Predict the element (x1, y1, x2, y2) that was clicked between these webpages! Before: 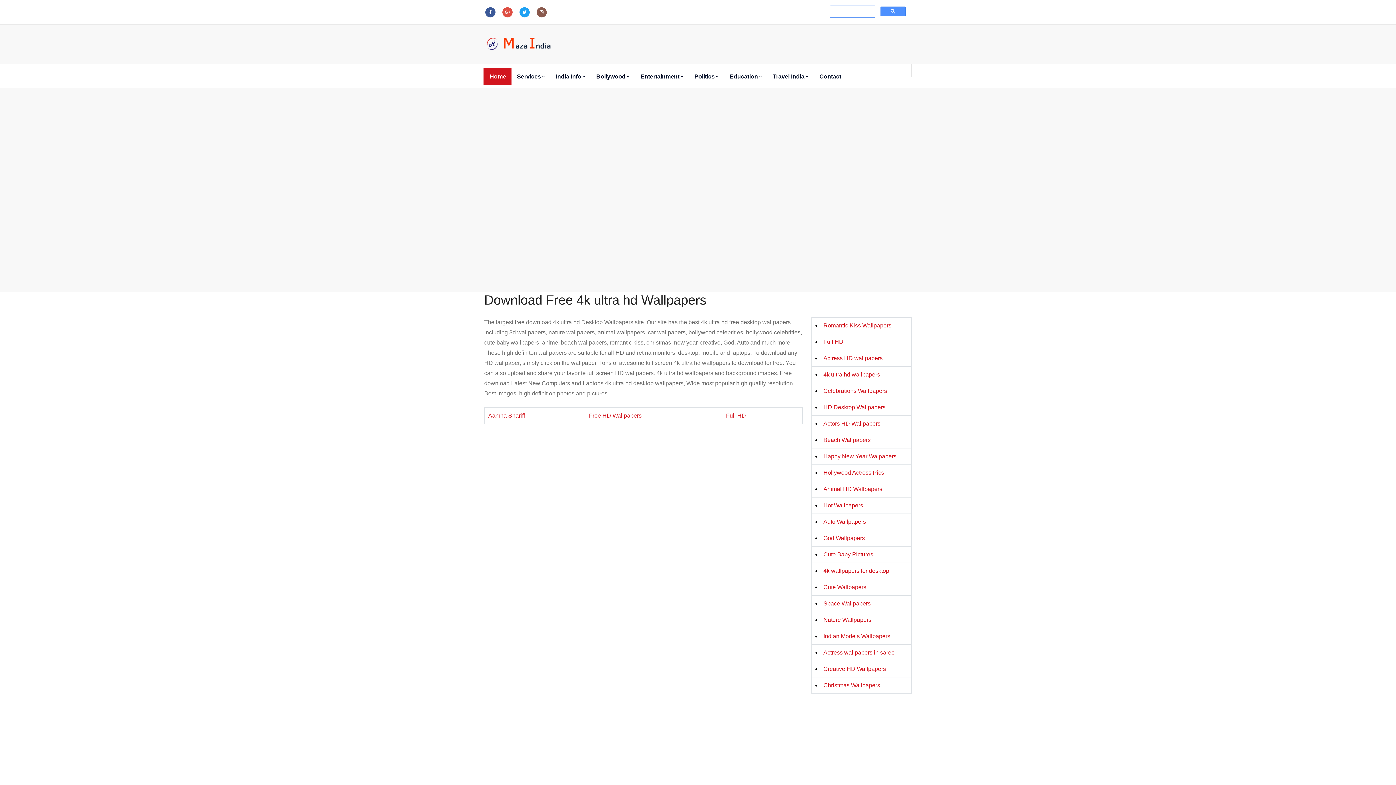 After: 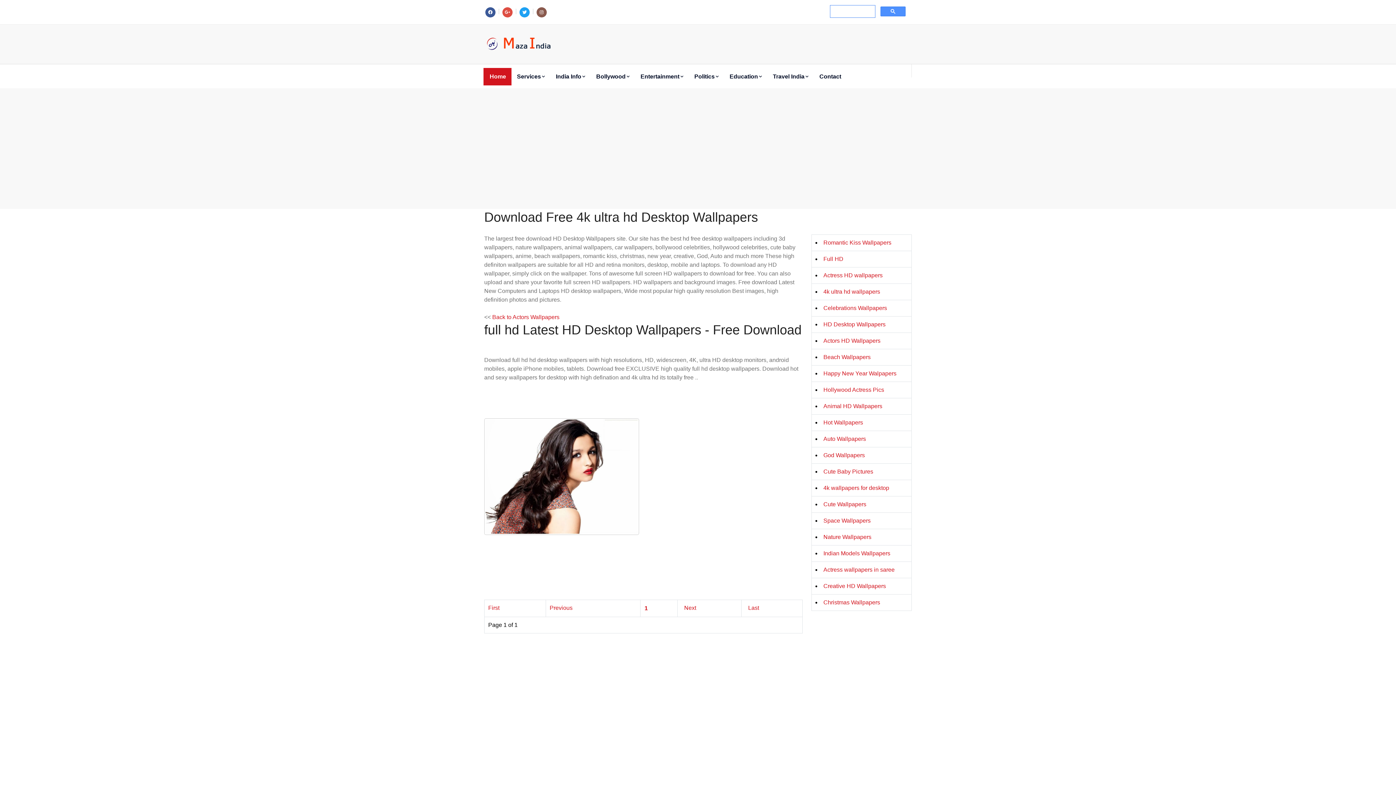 Action: bbox: (726, 412, 746, 418) label: Full HD